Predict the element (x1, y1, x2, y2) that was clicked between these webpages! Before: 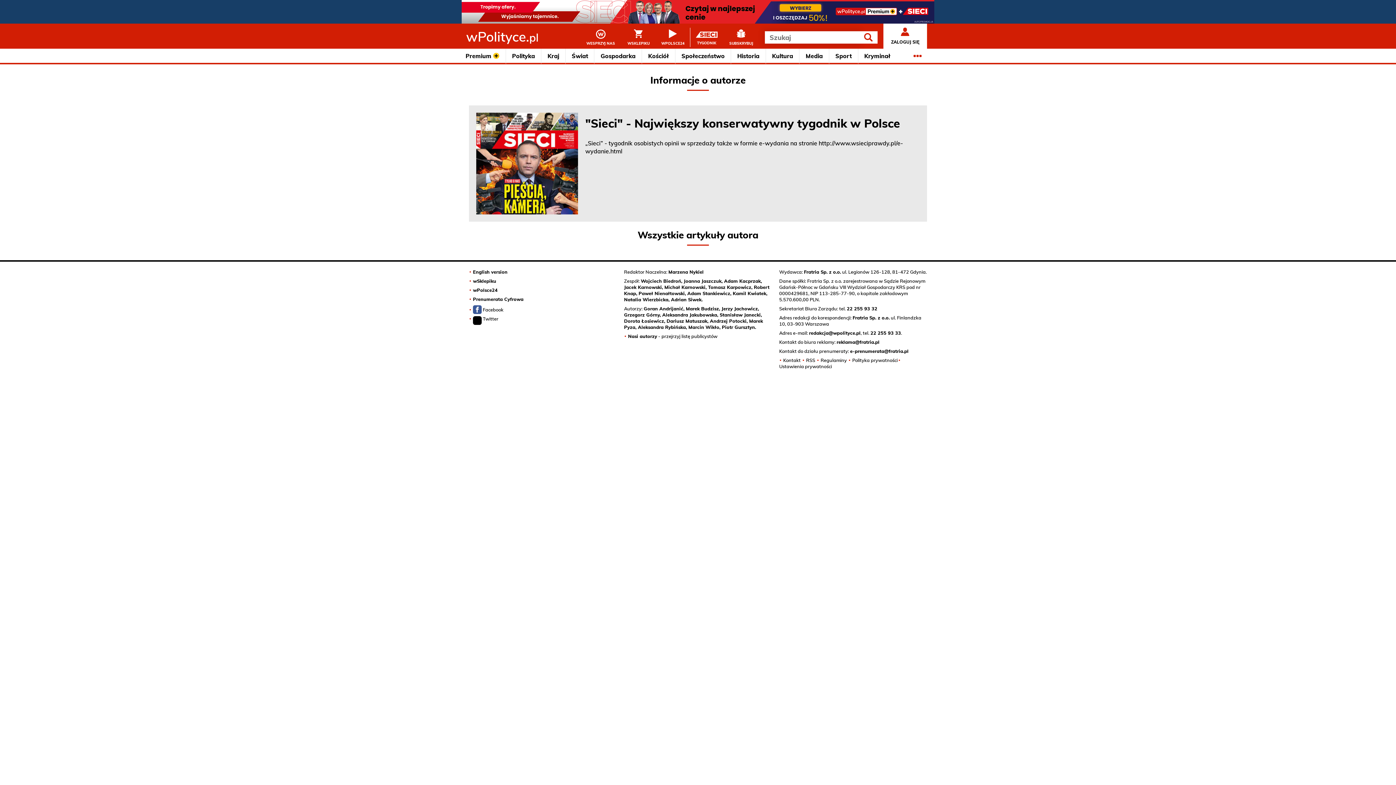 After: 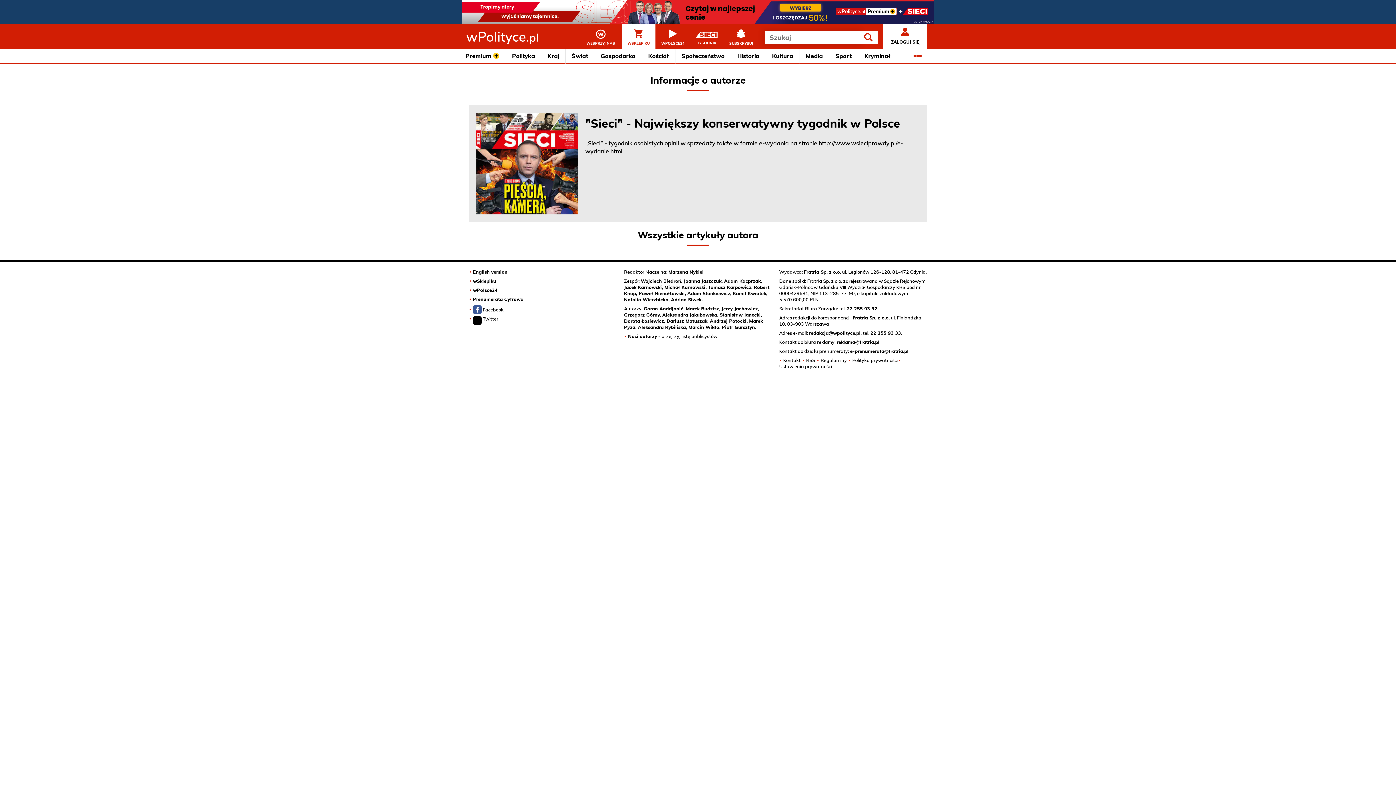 Action: label: WSKLEPIKU bbox: (621, 23, 655, 51)